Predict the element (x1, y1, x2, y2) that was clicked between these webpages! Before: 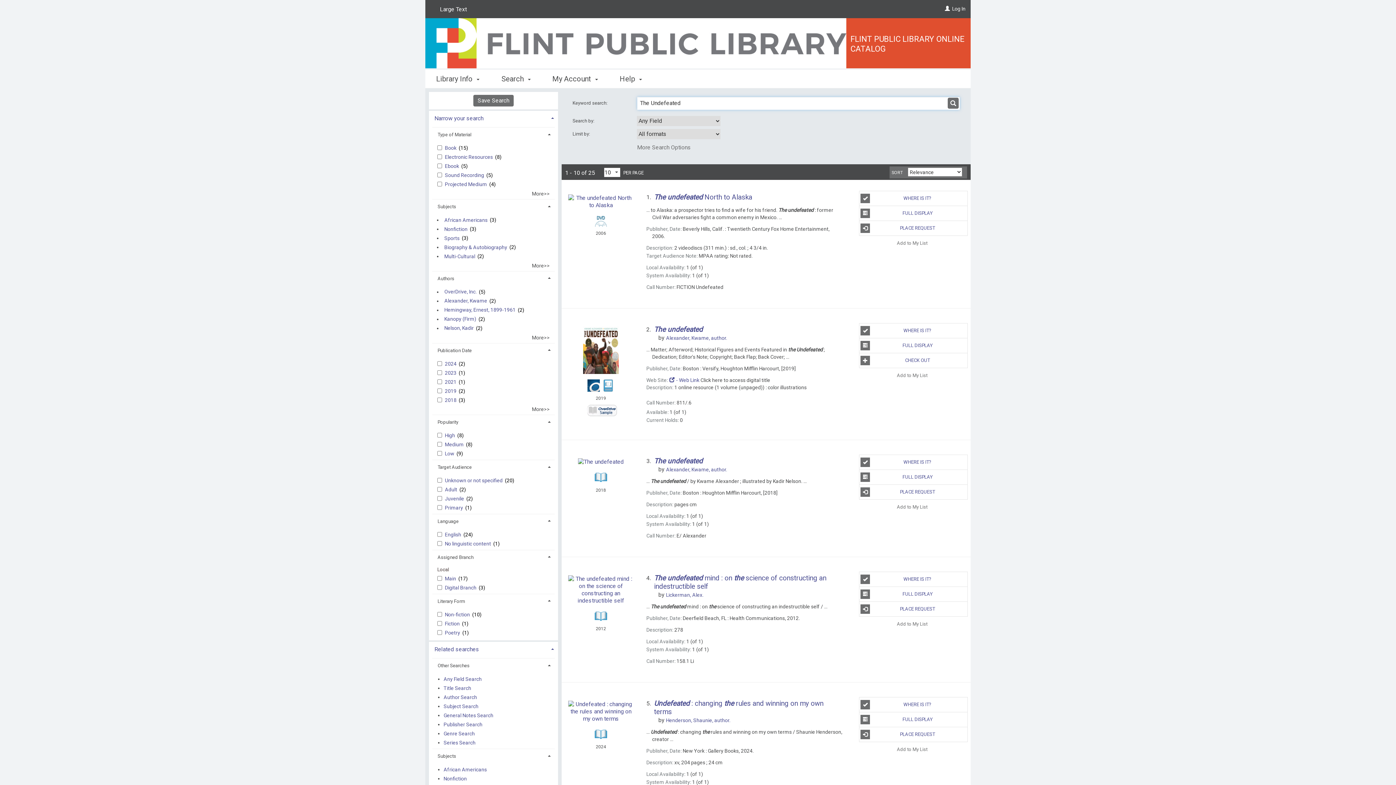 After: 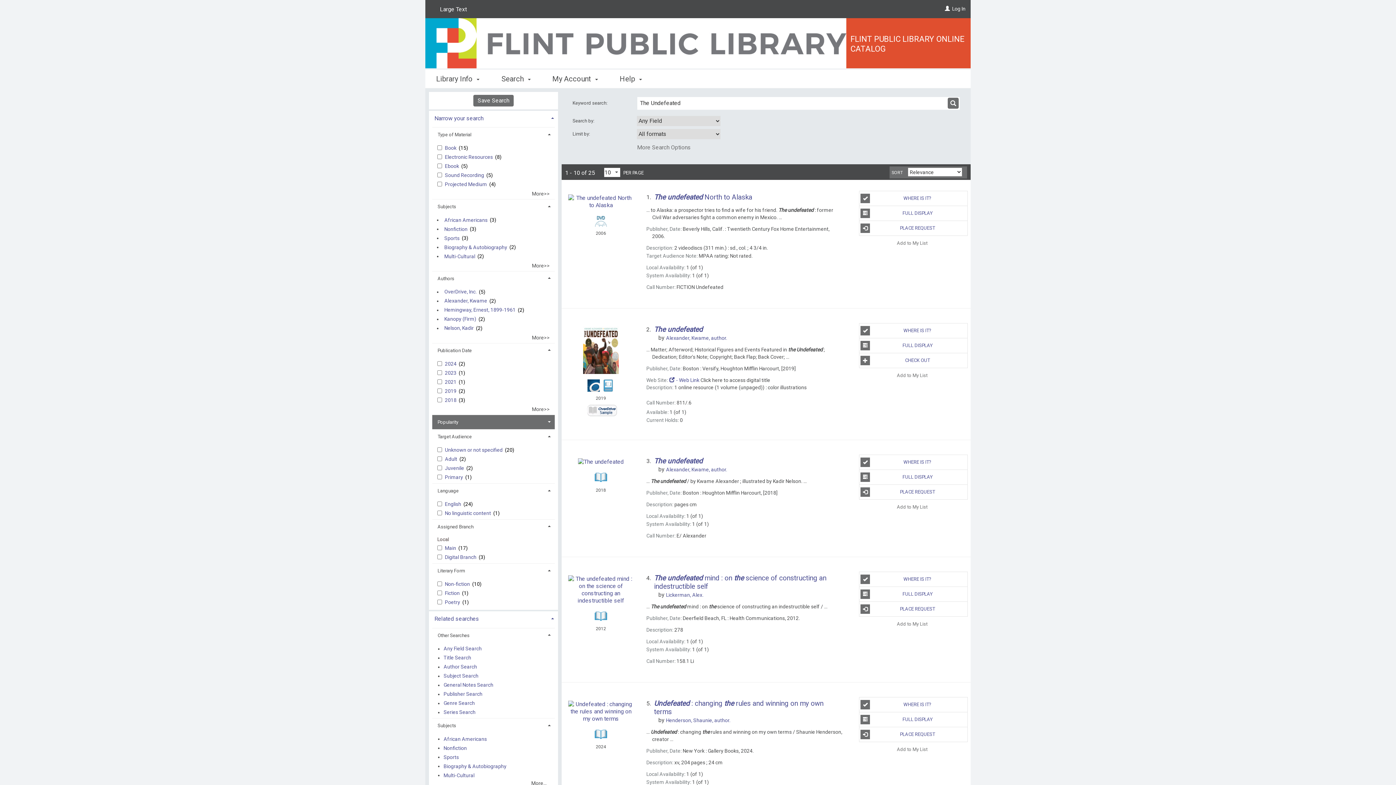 Action: label: Popularity bbox: (432, 415, 555, 429)